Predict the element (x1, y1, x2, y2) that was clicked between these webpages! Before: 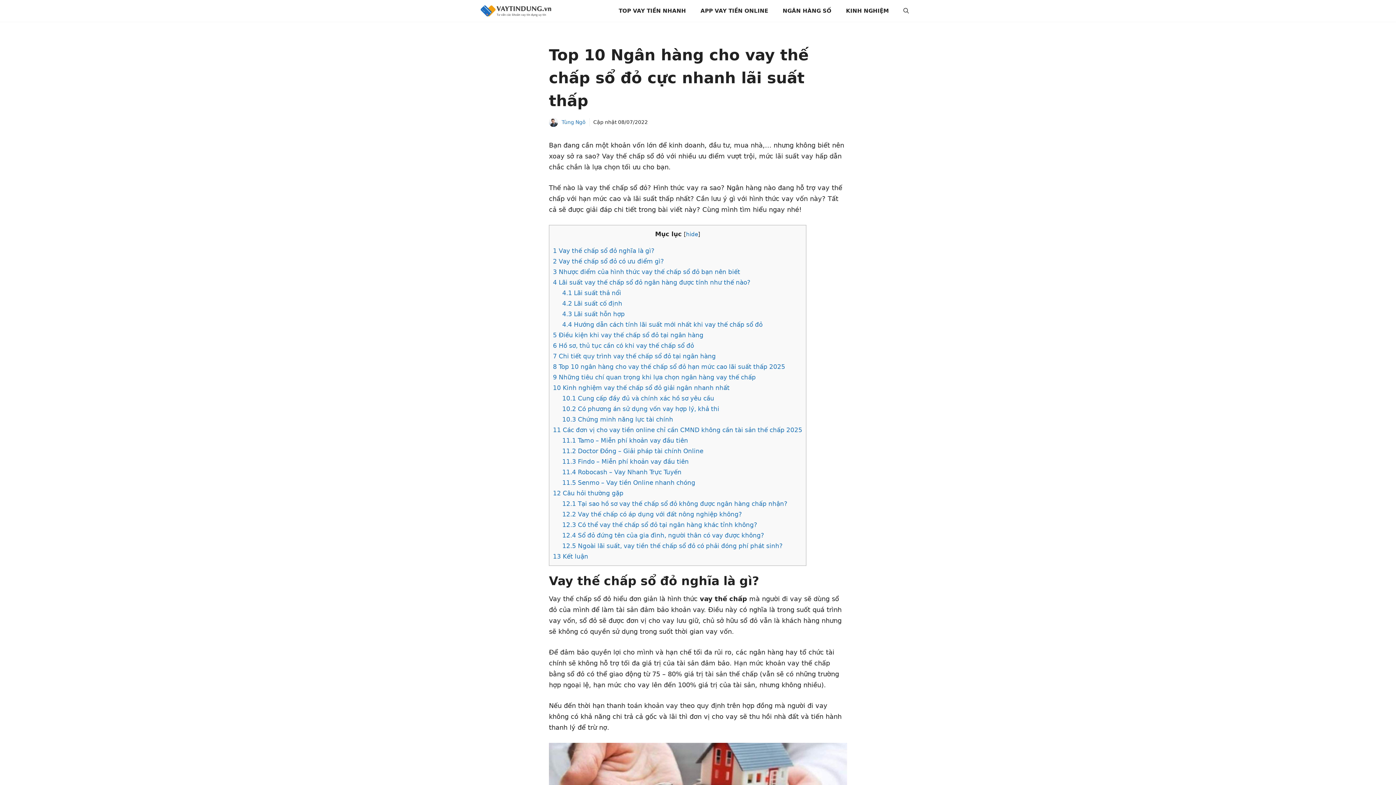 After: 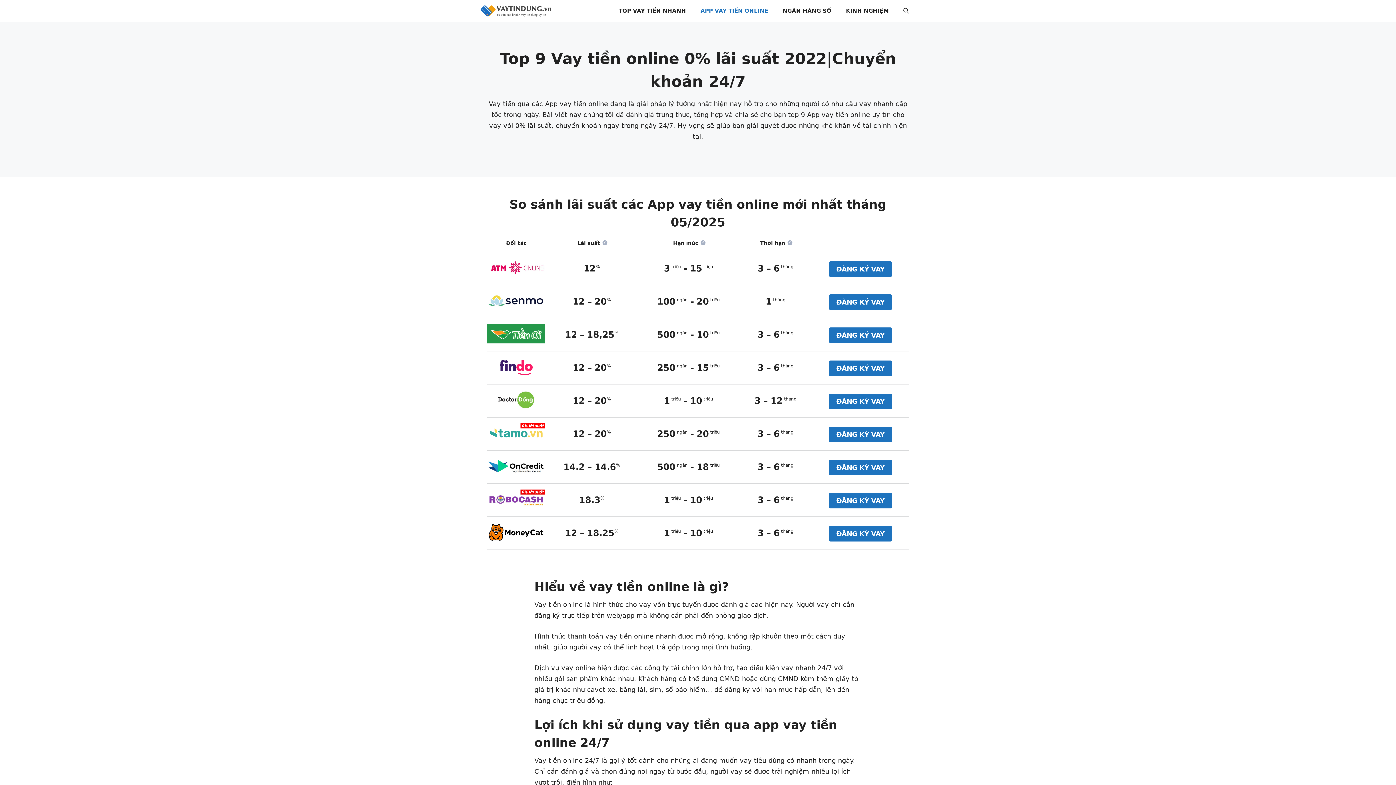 Action: label: APP VAY TIỀN ONLINE bbox: (693, 0, 775, 21)